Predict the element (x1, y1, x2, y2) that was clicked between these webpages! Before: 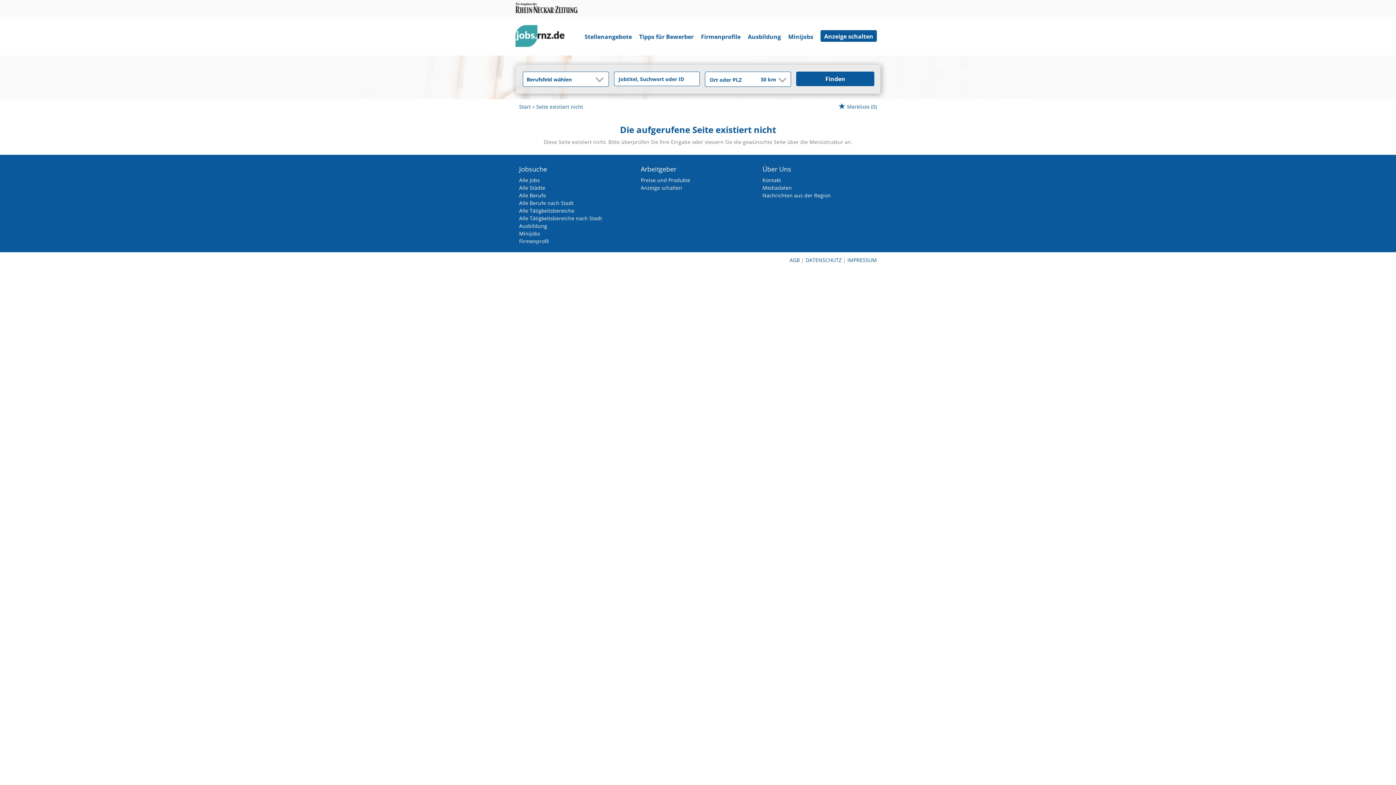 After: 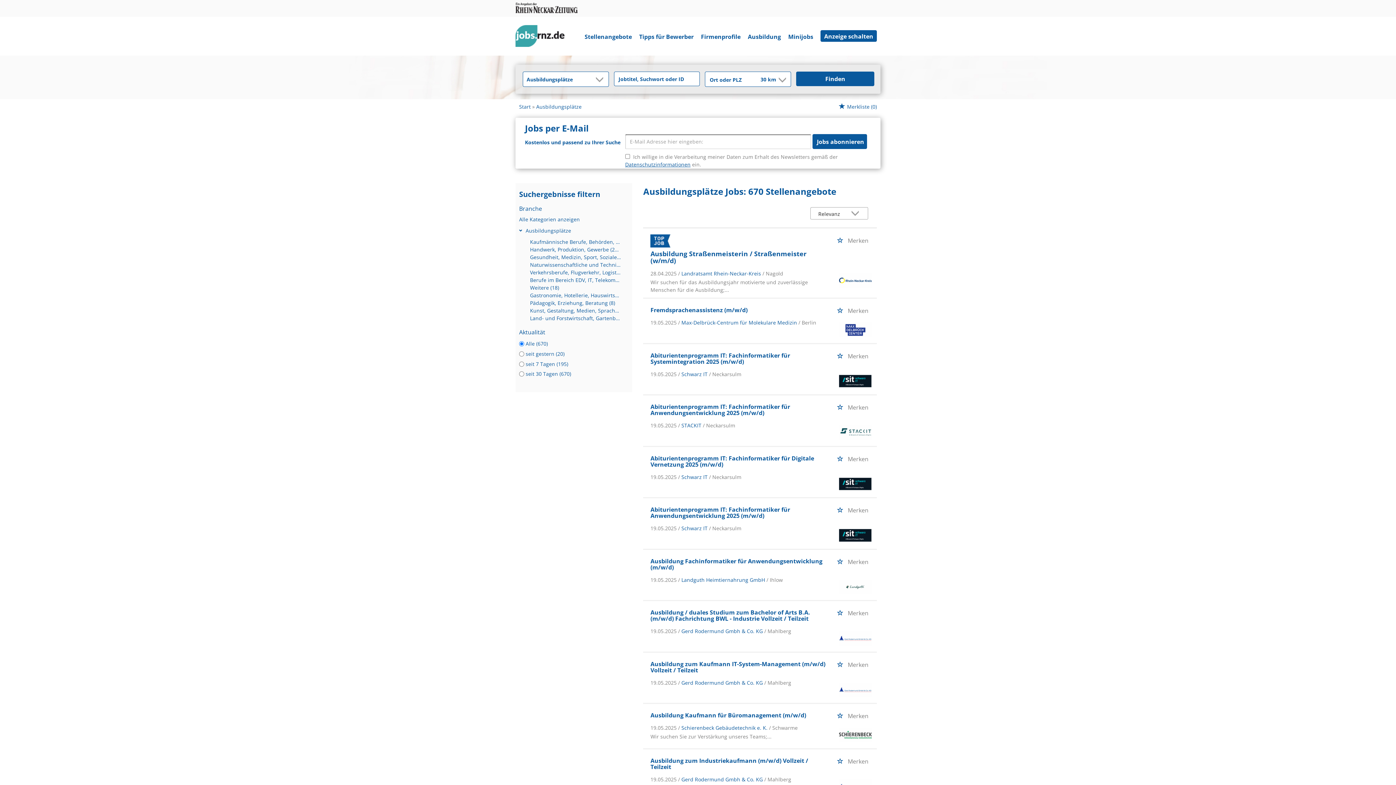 Action: label: Ausbildung bbox: (519, 222, 547, 229)